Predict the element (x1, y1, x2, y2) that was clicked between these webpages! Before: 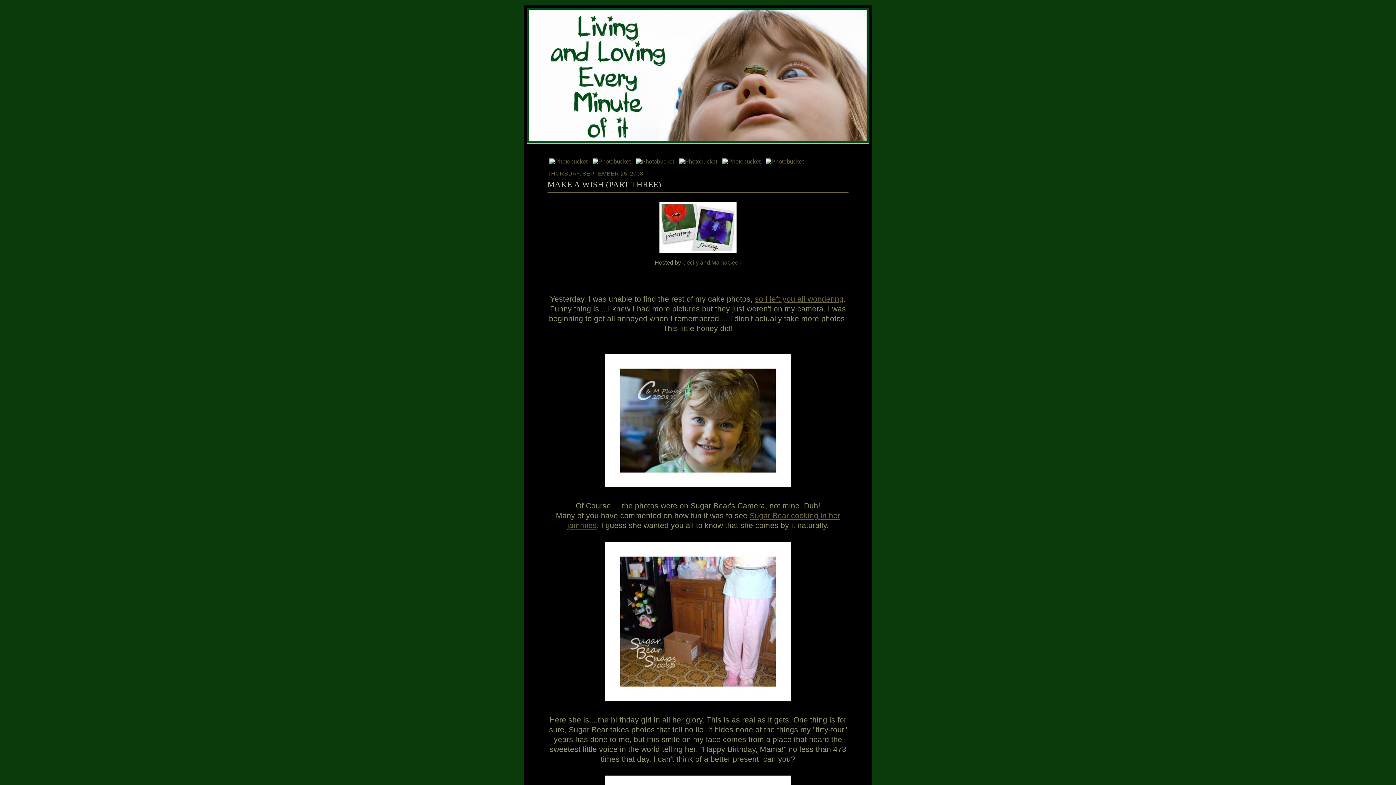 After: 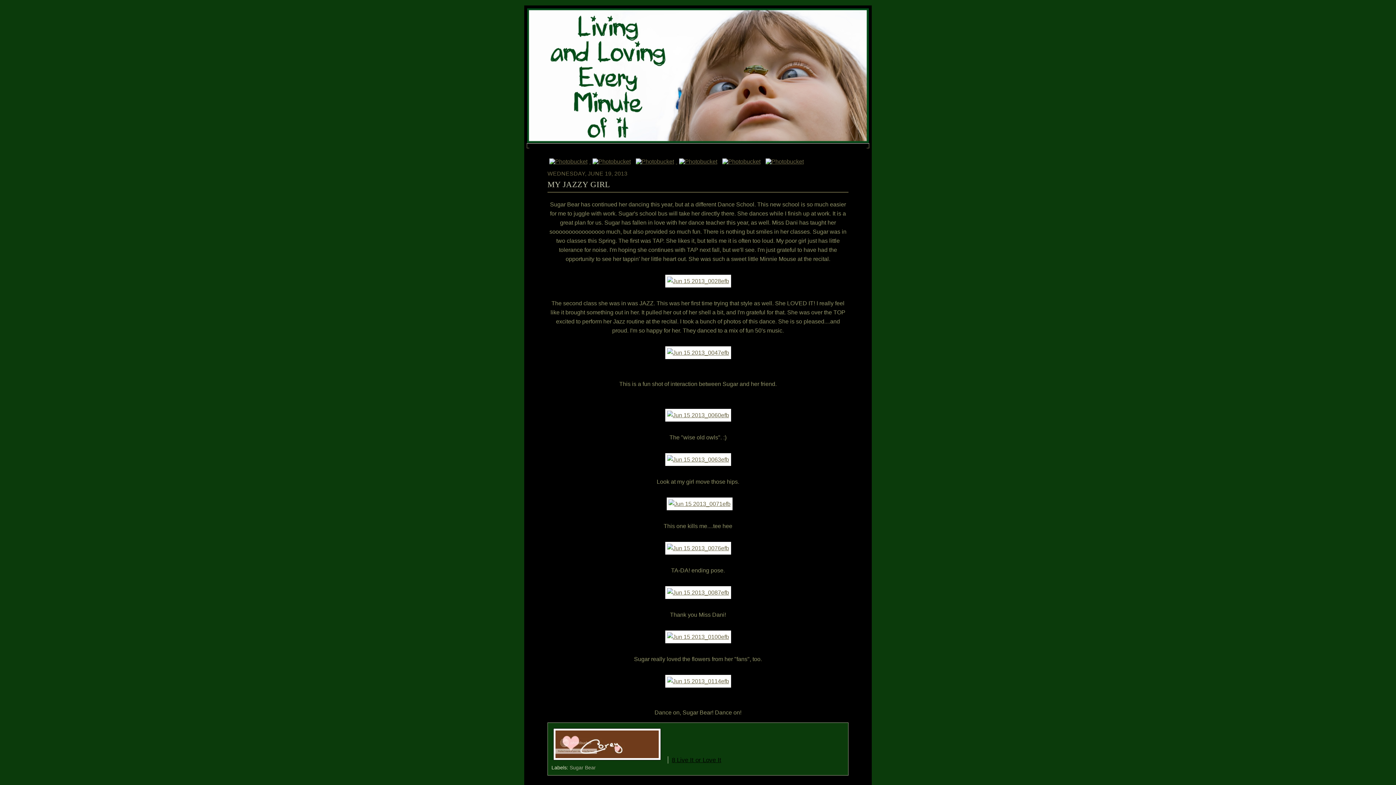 Action: label:   bbox: (547, 158, 590, 164)